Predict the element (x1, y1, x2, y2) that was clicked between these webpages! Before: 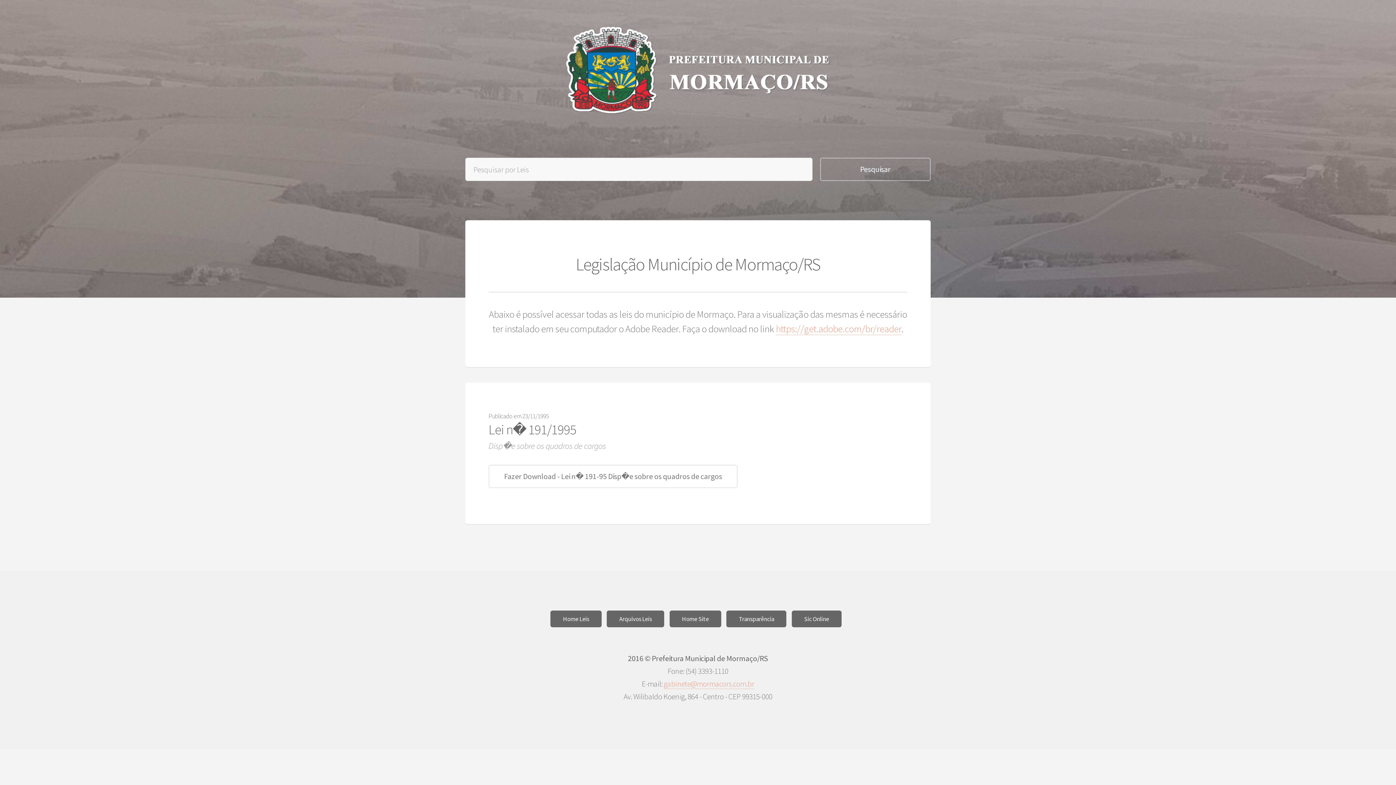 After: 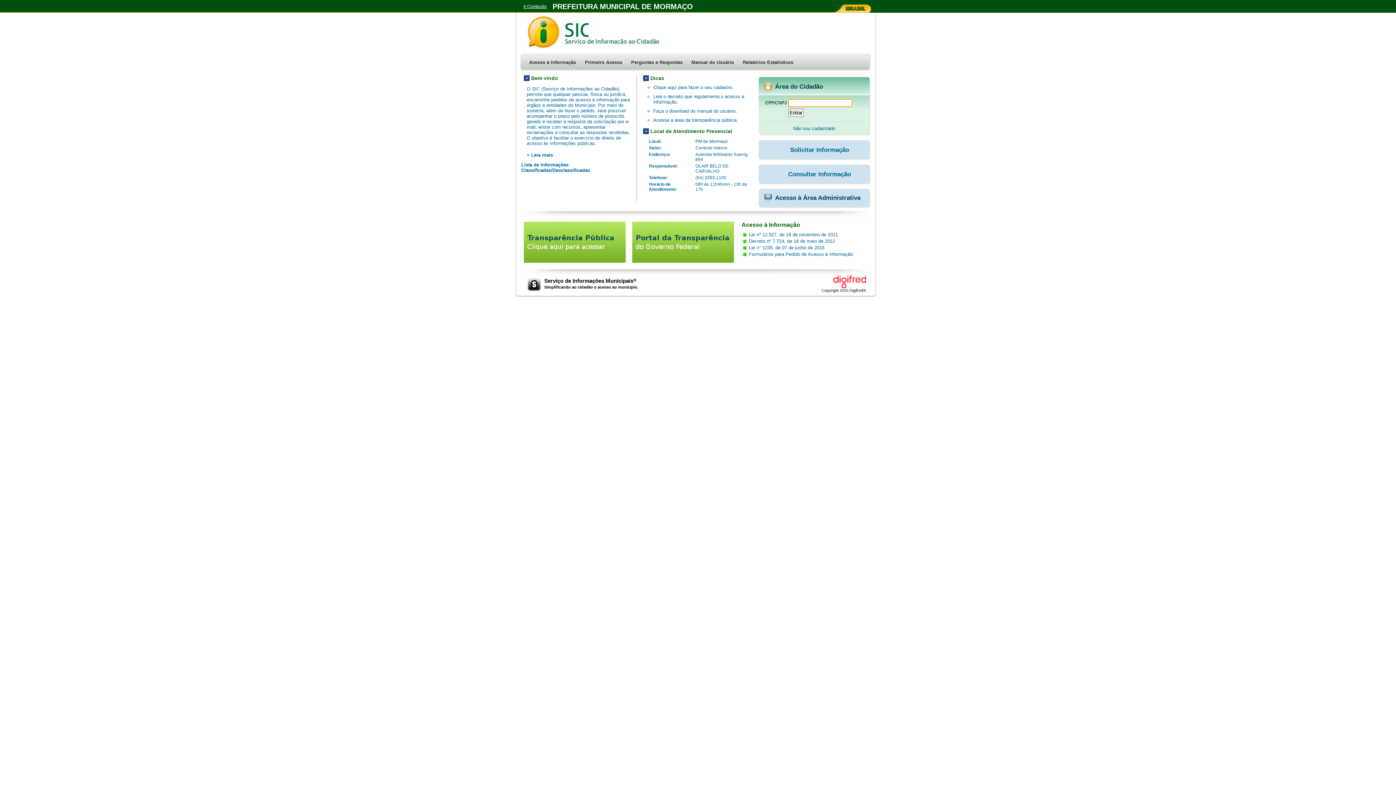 Action: label: Sic Online bbox: (791, 610, 841, 627)